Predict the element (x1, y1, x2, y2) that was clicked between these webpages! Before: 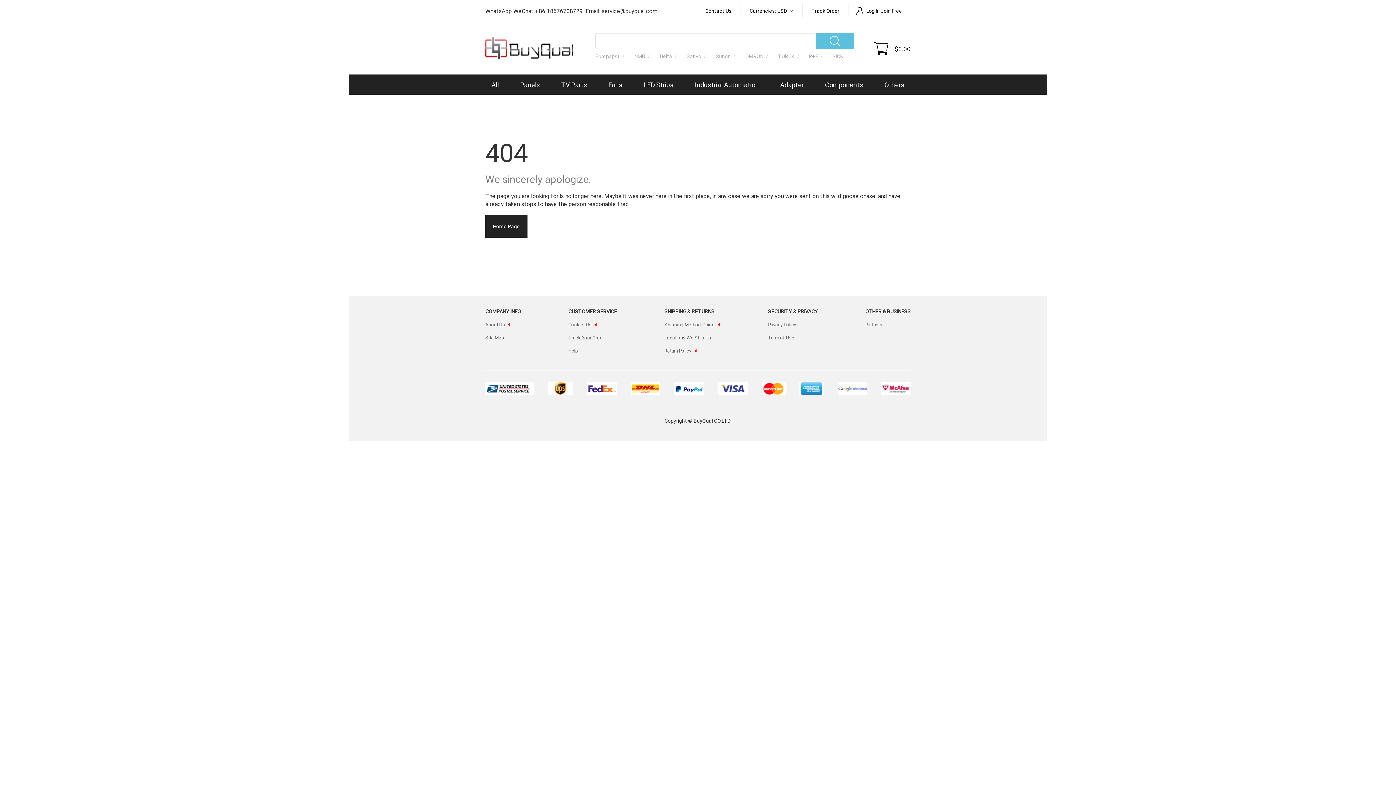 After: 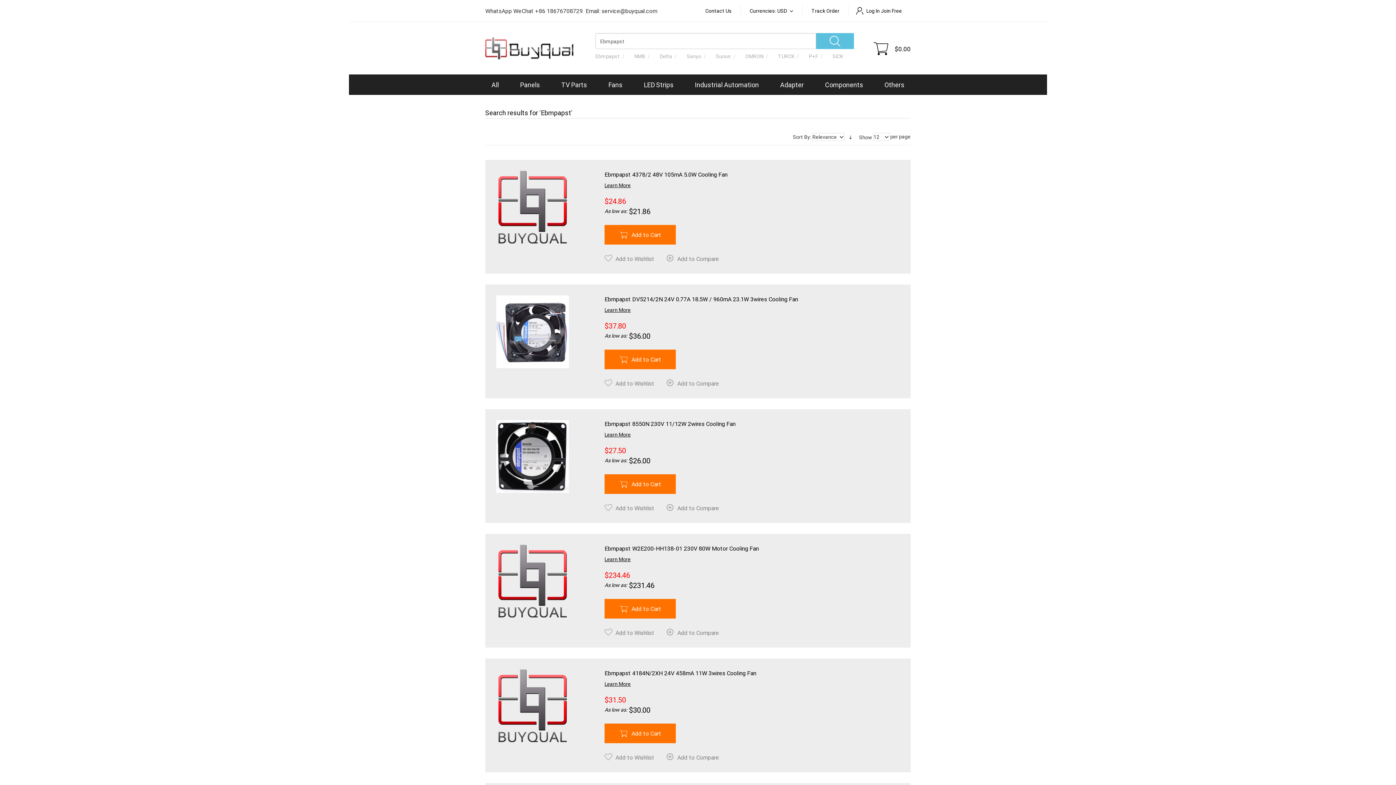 Action: bbox: (592, 49, 623, 63) label: Ebmpapst